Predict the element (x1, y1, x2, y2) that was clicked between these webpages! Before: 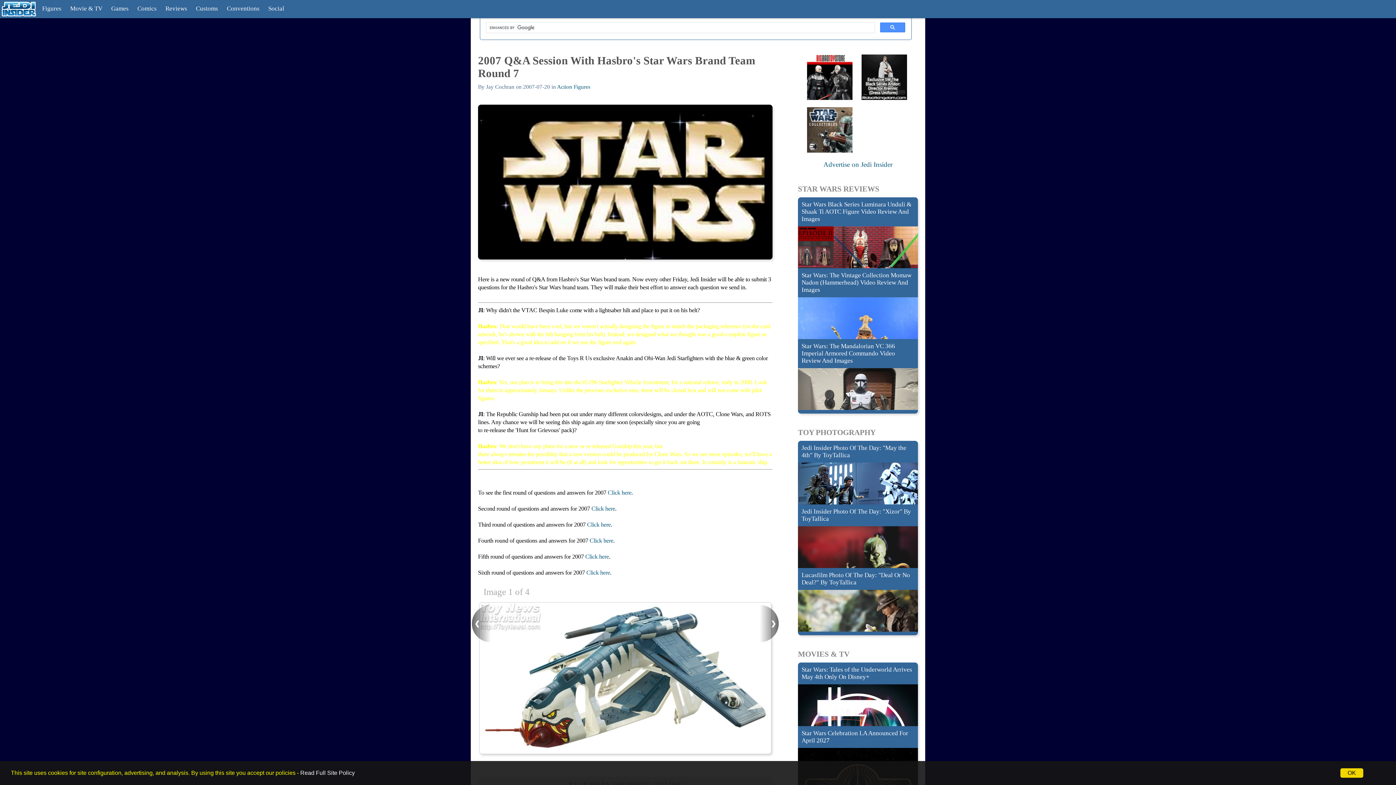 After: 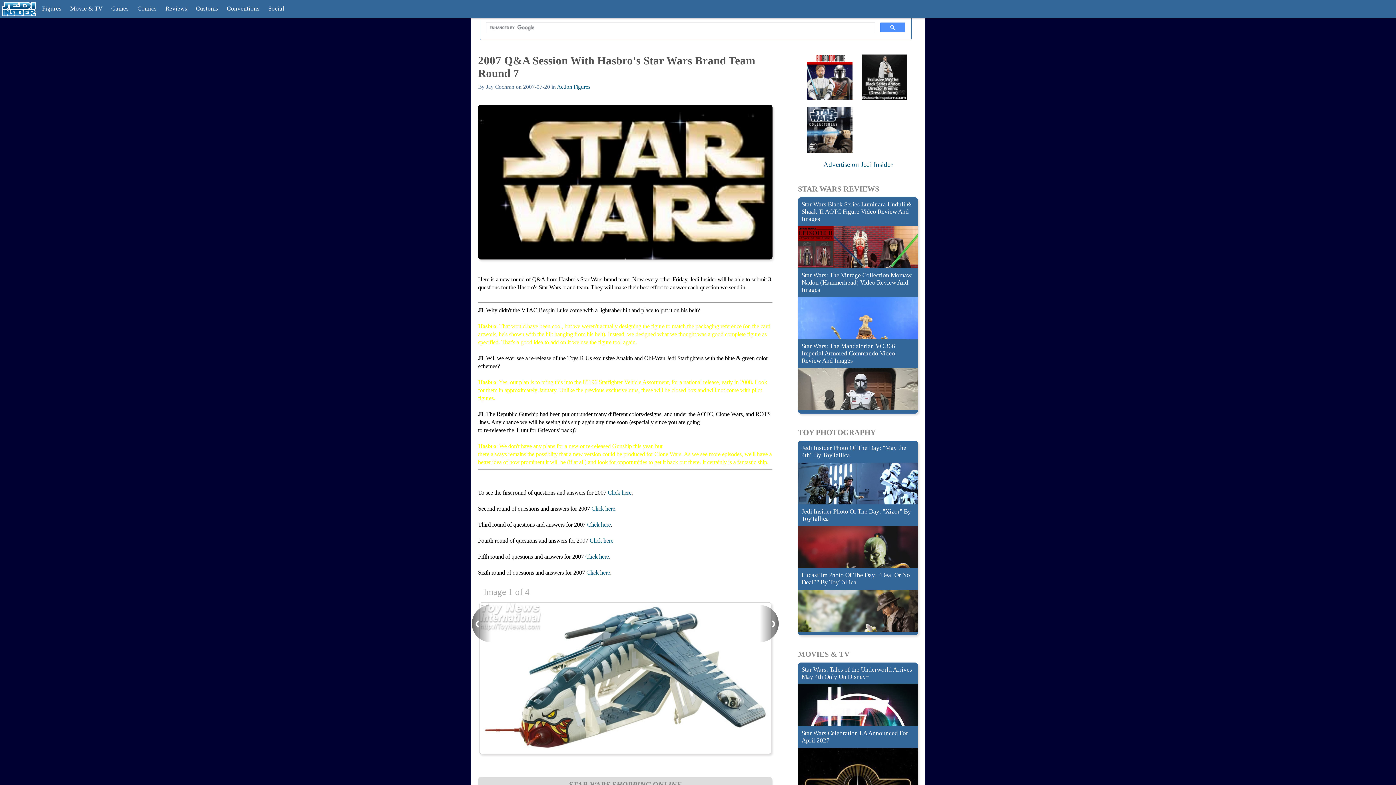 Action: bbox: (1340, 768, 1363, 778) label: OK